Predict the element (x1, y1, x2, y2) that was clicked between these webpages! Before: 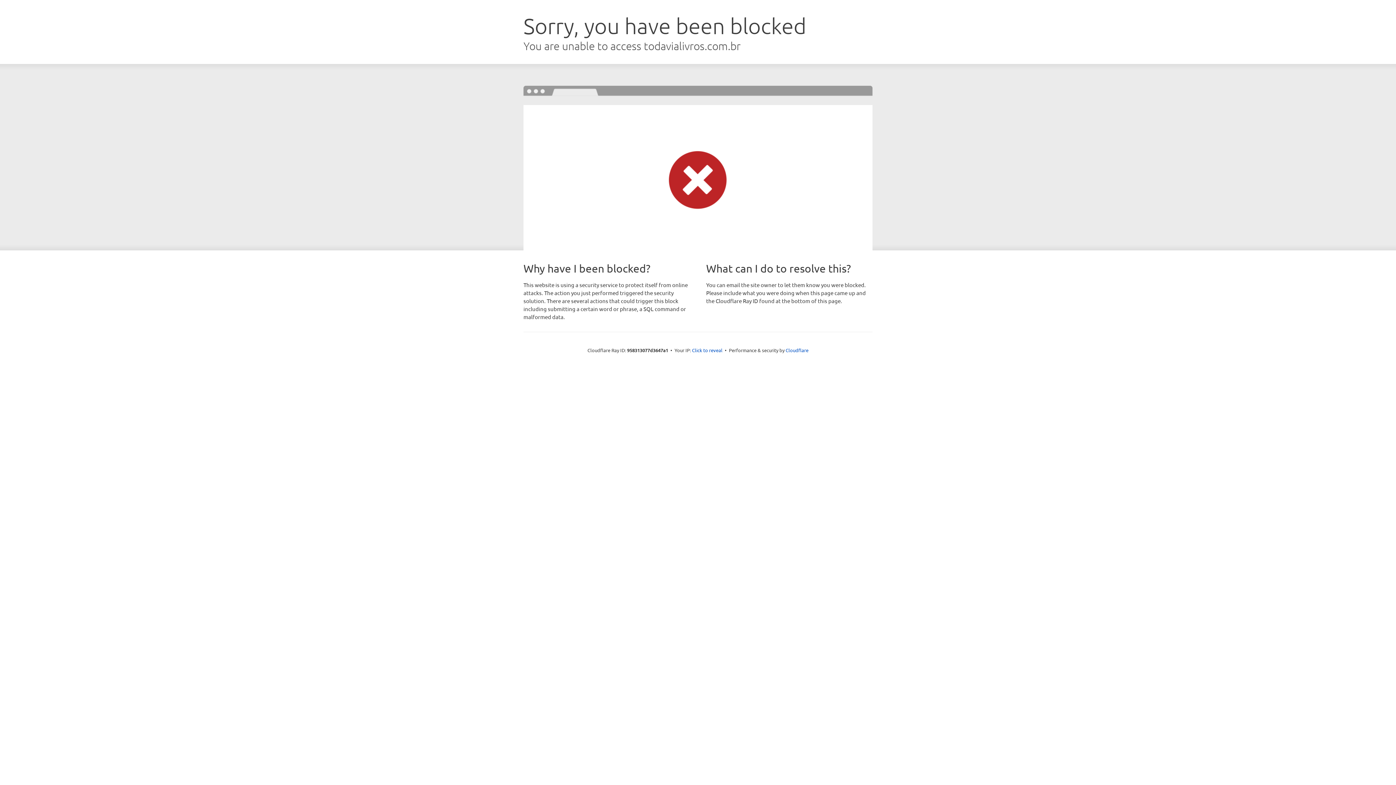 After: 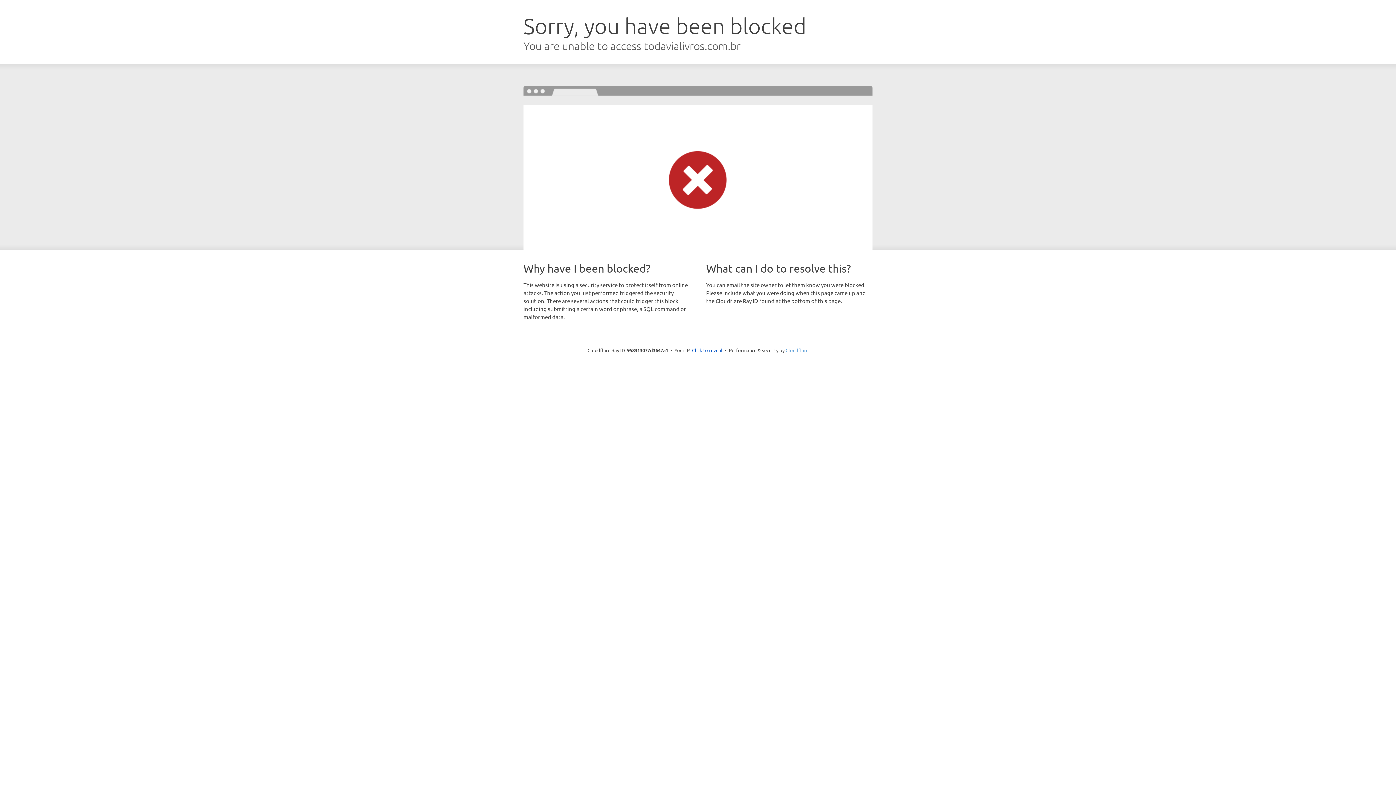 Action: label: Cloudflare bbox: (785, 347, 808, 353)